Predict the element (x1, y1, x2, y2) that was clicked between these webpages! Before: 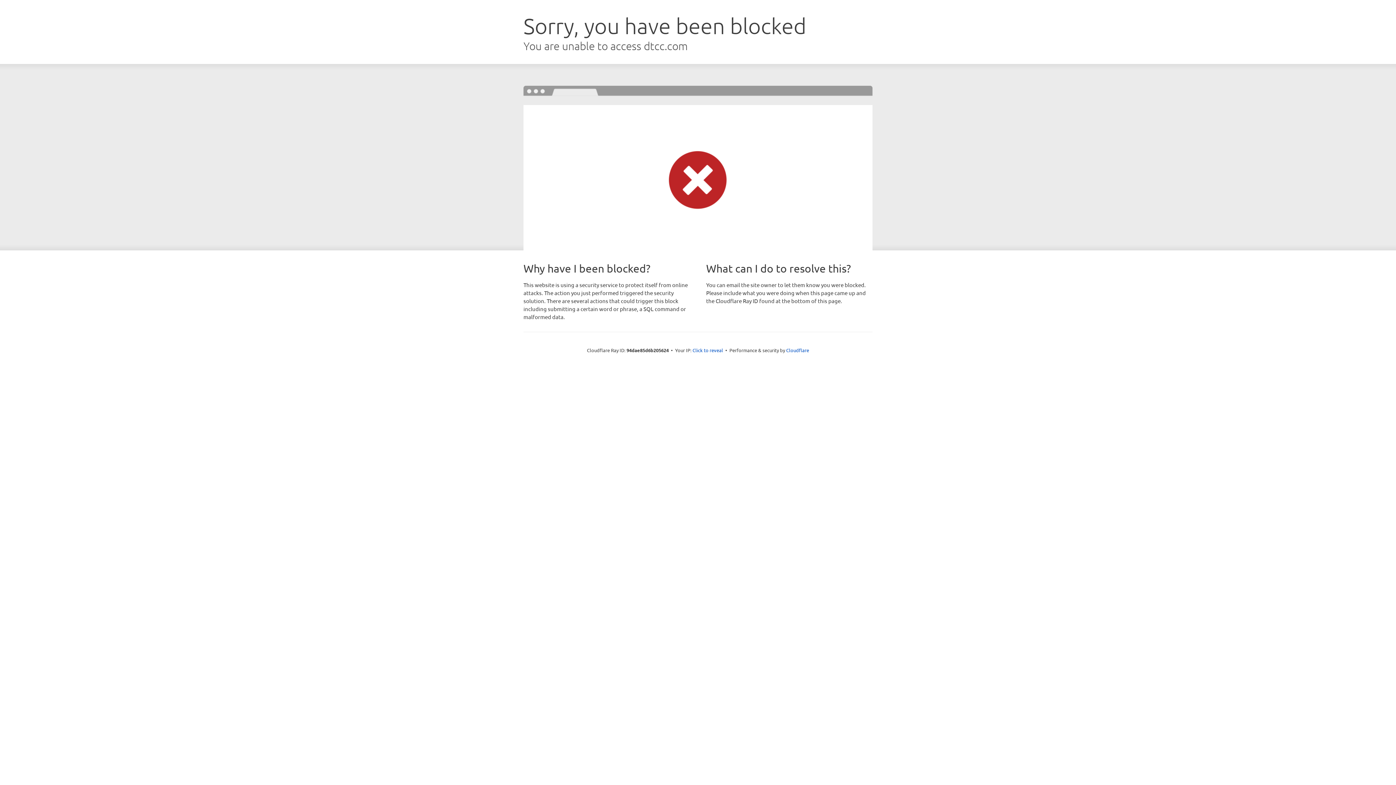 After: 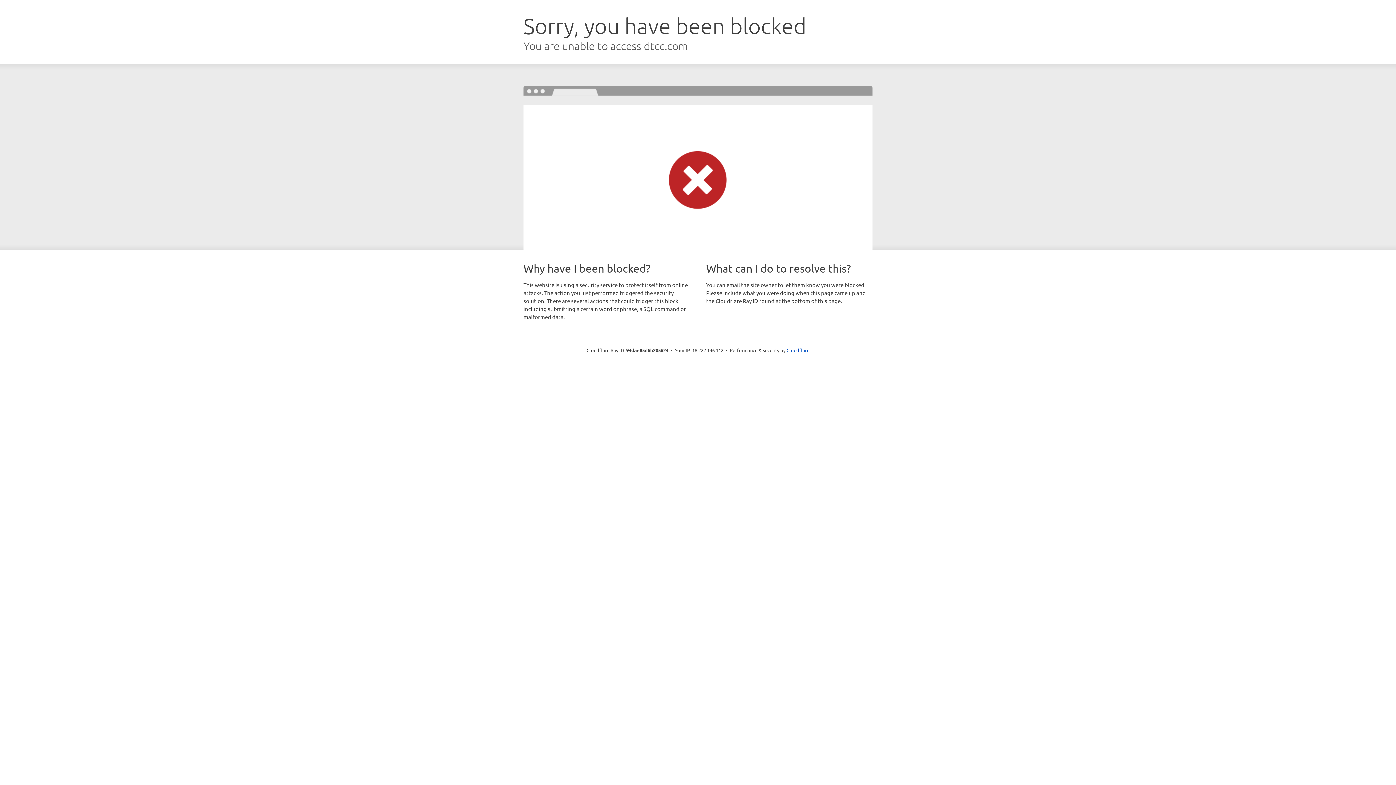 Action: bbox: (692, 346, 723, 353) label: Click to reveal